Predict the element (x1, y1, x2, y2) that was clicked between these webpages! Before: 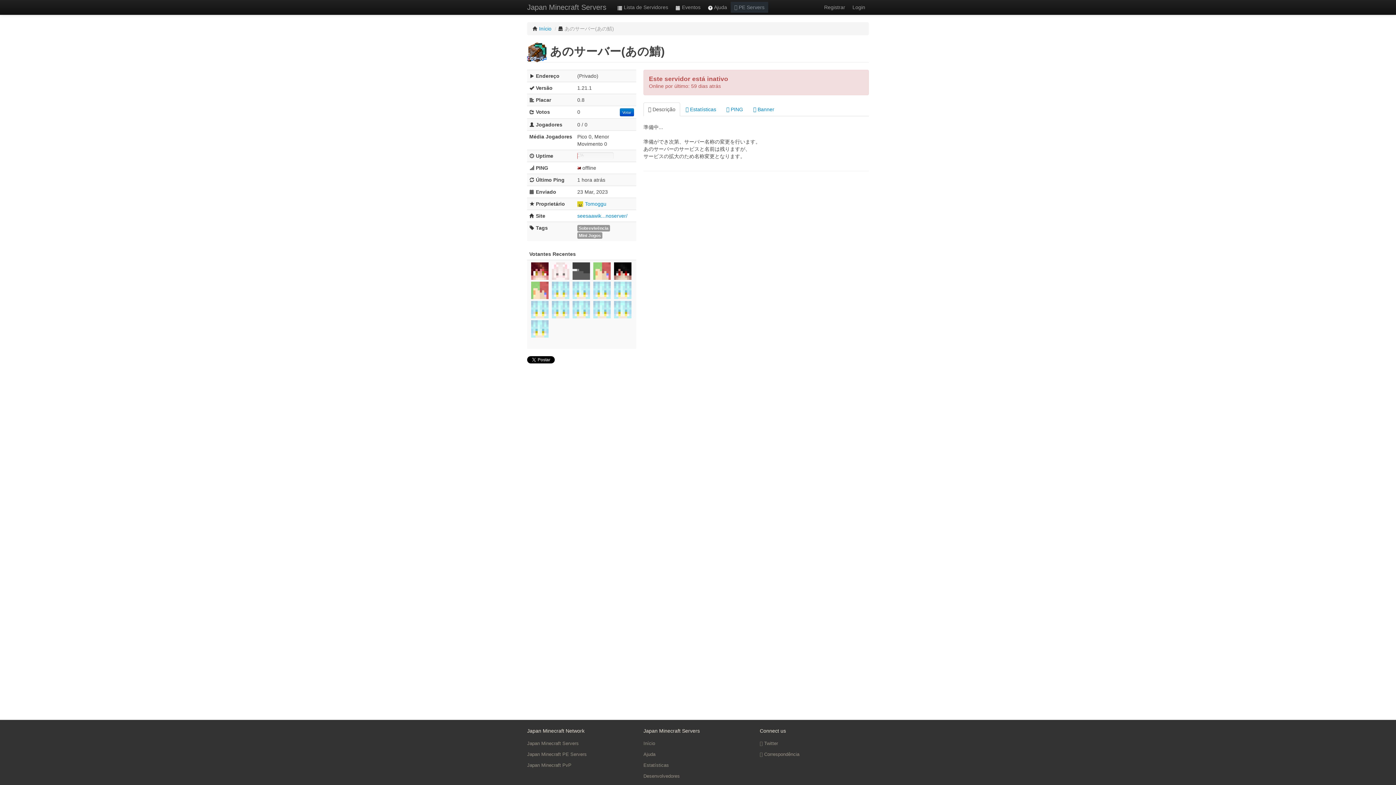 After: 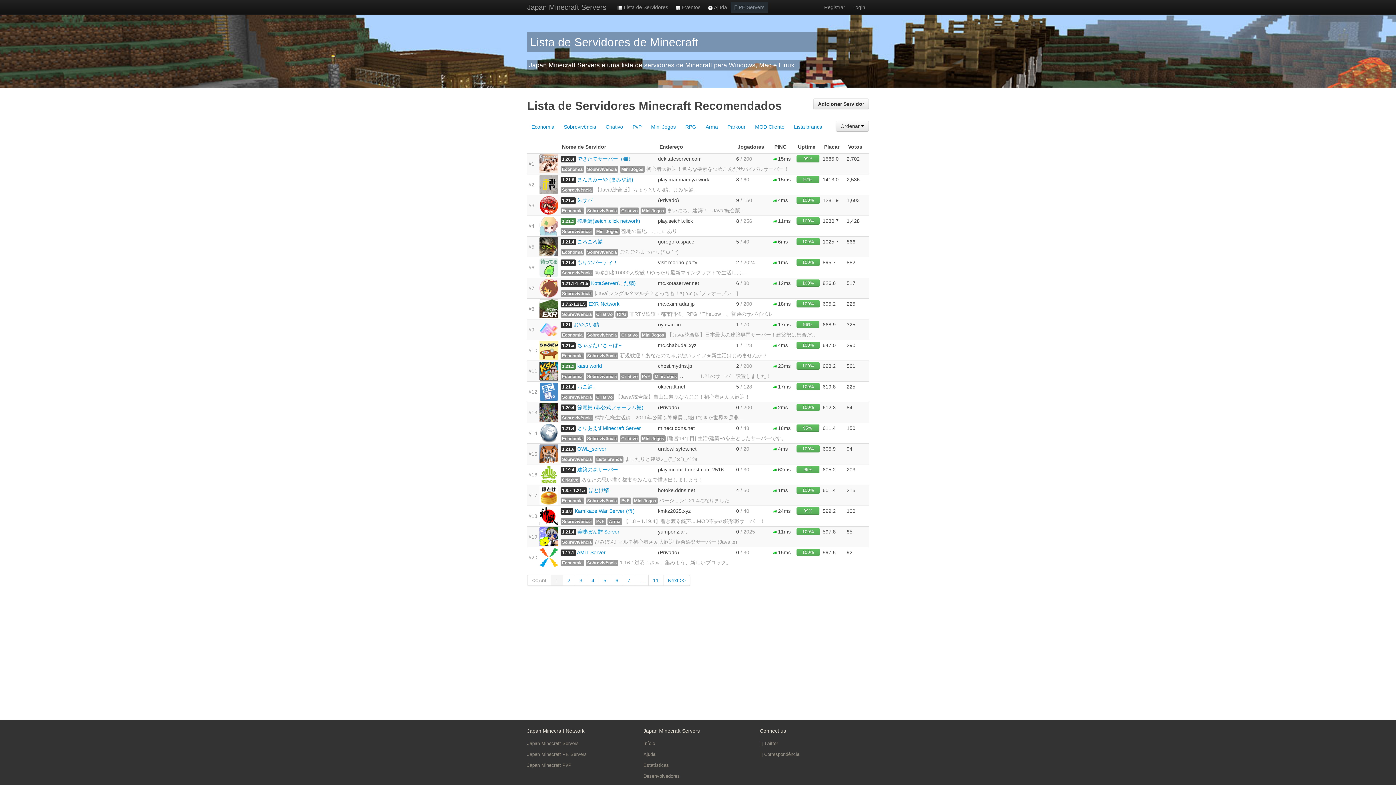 Action: label: Japan Minecraft Servers bbox: (520, 0, 613, 14)